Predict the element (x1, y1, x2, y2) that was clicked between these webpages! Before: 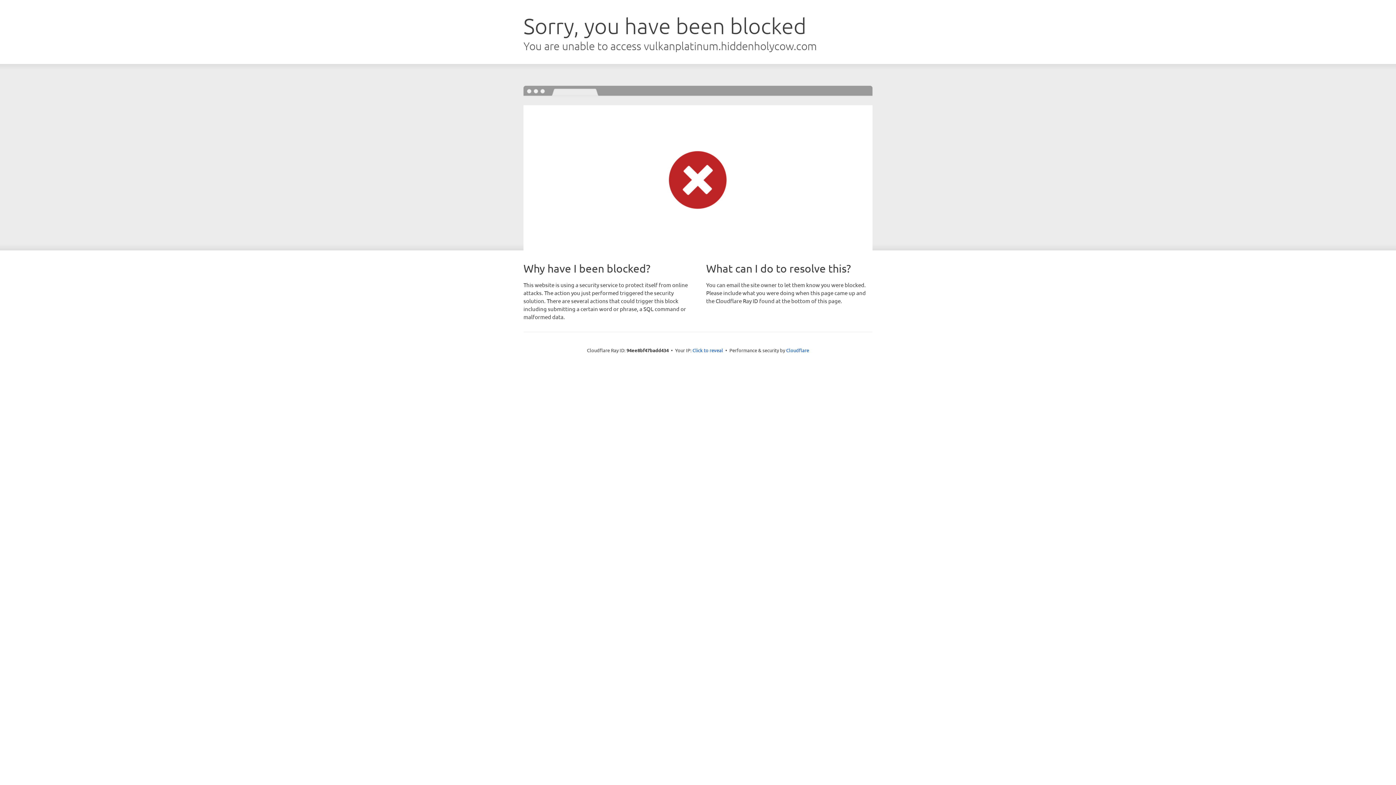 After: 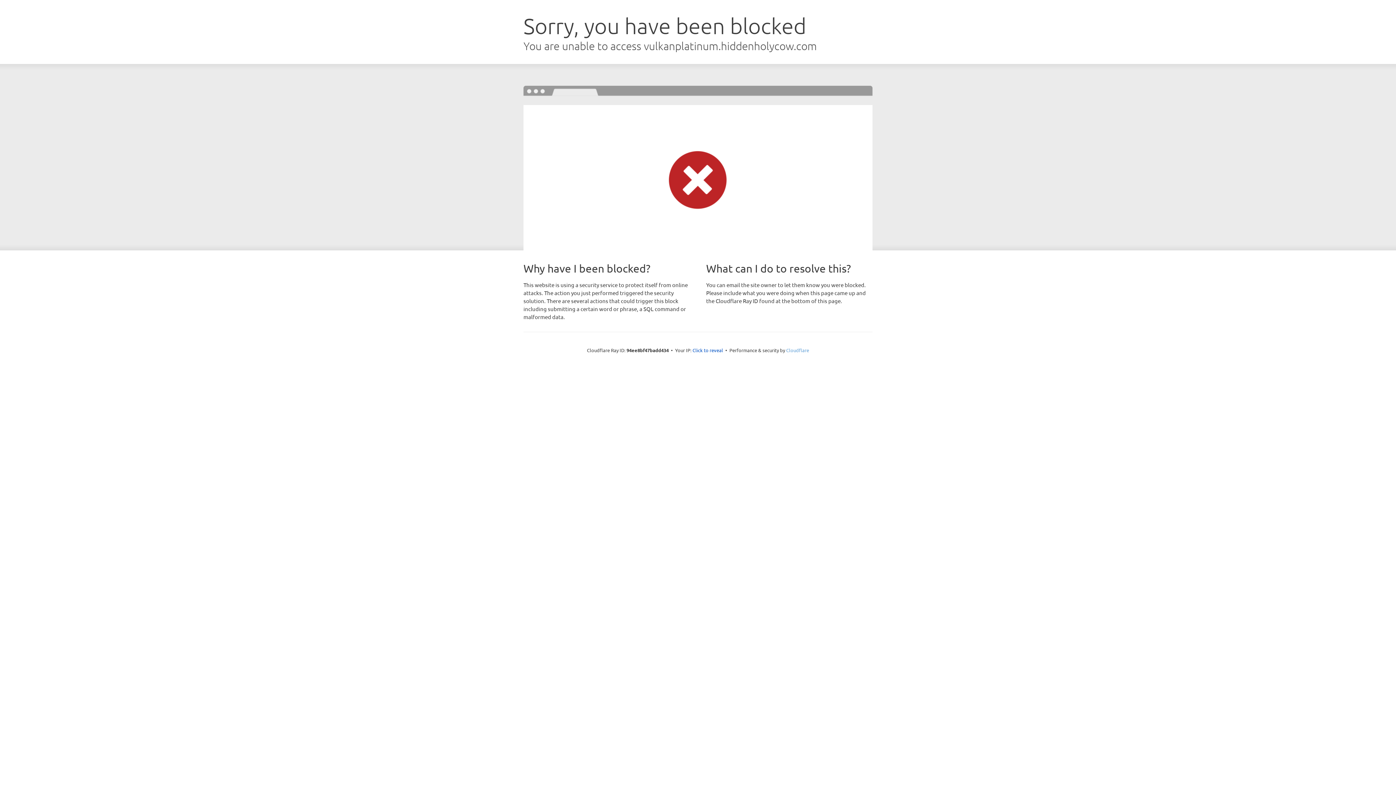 Action: bbox: (786, 347, 809, 353) label: Cloudflare